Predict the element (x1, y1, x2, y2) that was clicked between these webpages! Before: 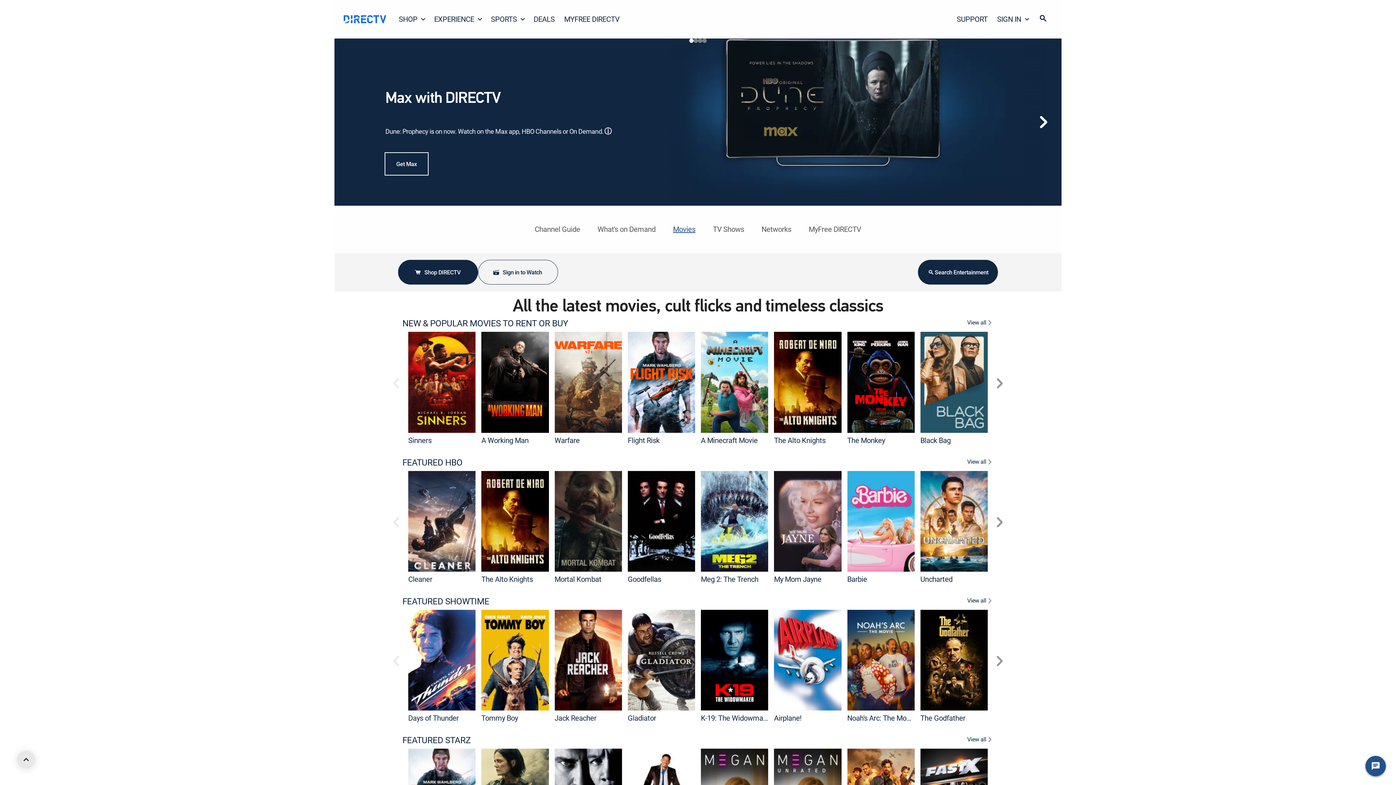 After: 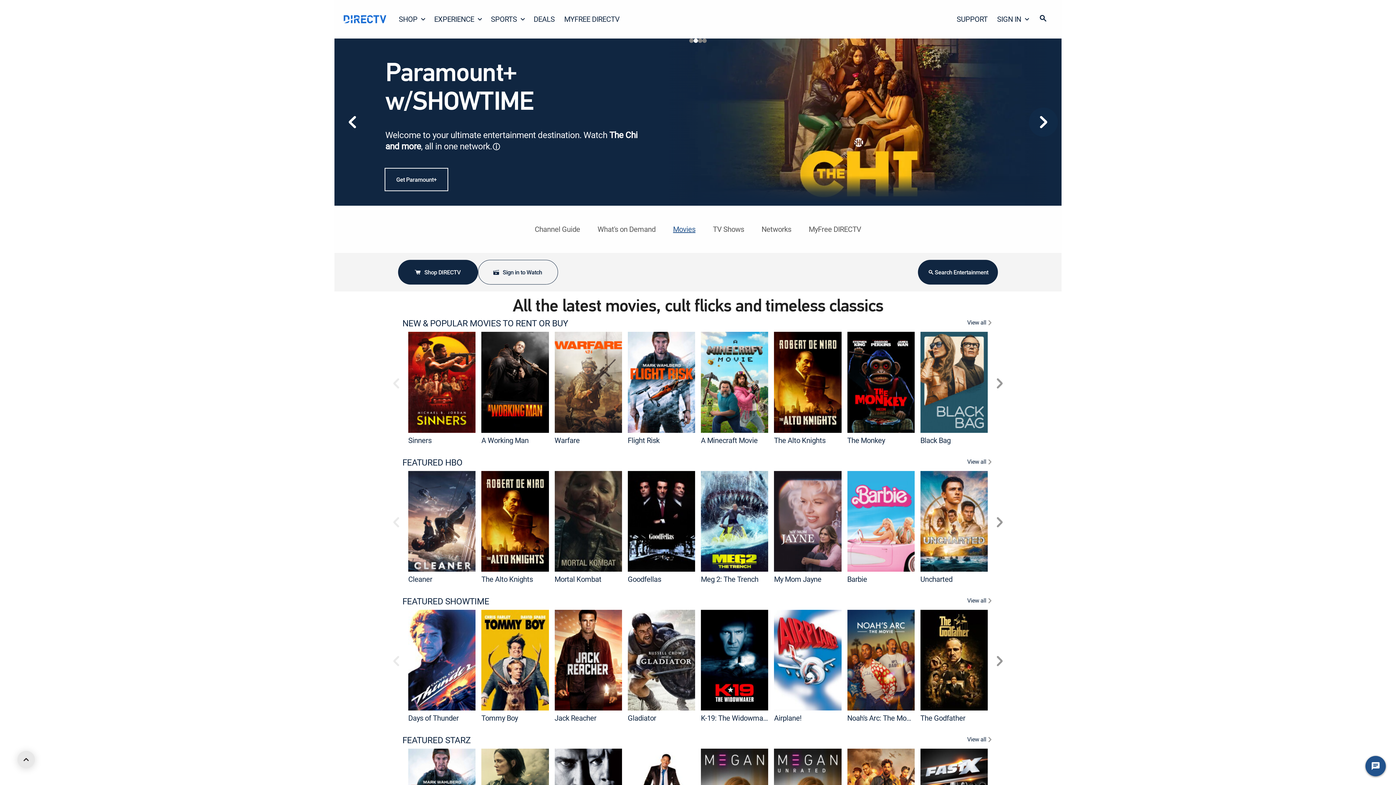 Action: label: Next bbox: (1029, 107, 1058, 136)